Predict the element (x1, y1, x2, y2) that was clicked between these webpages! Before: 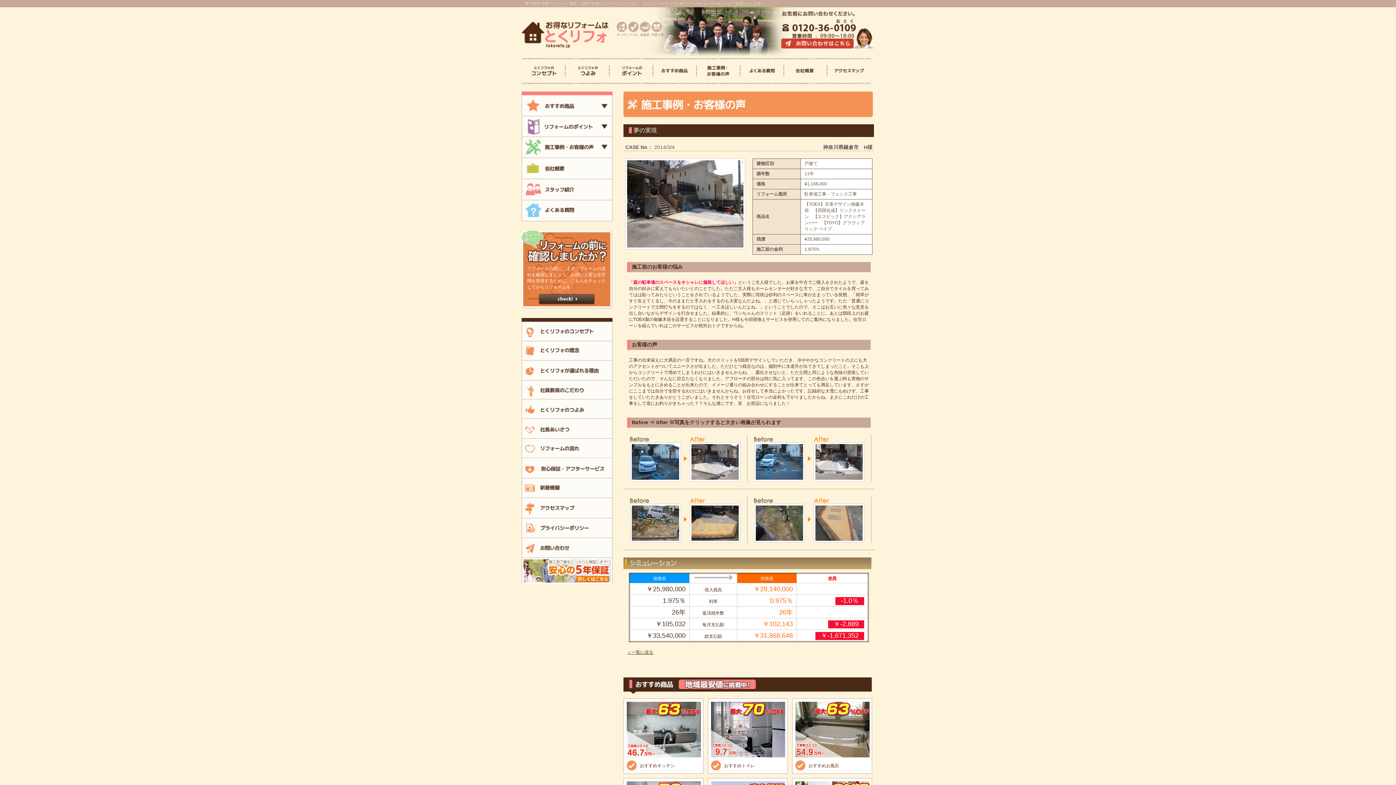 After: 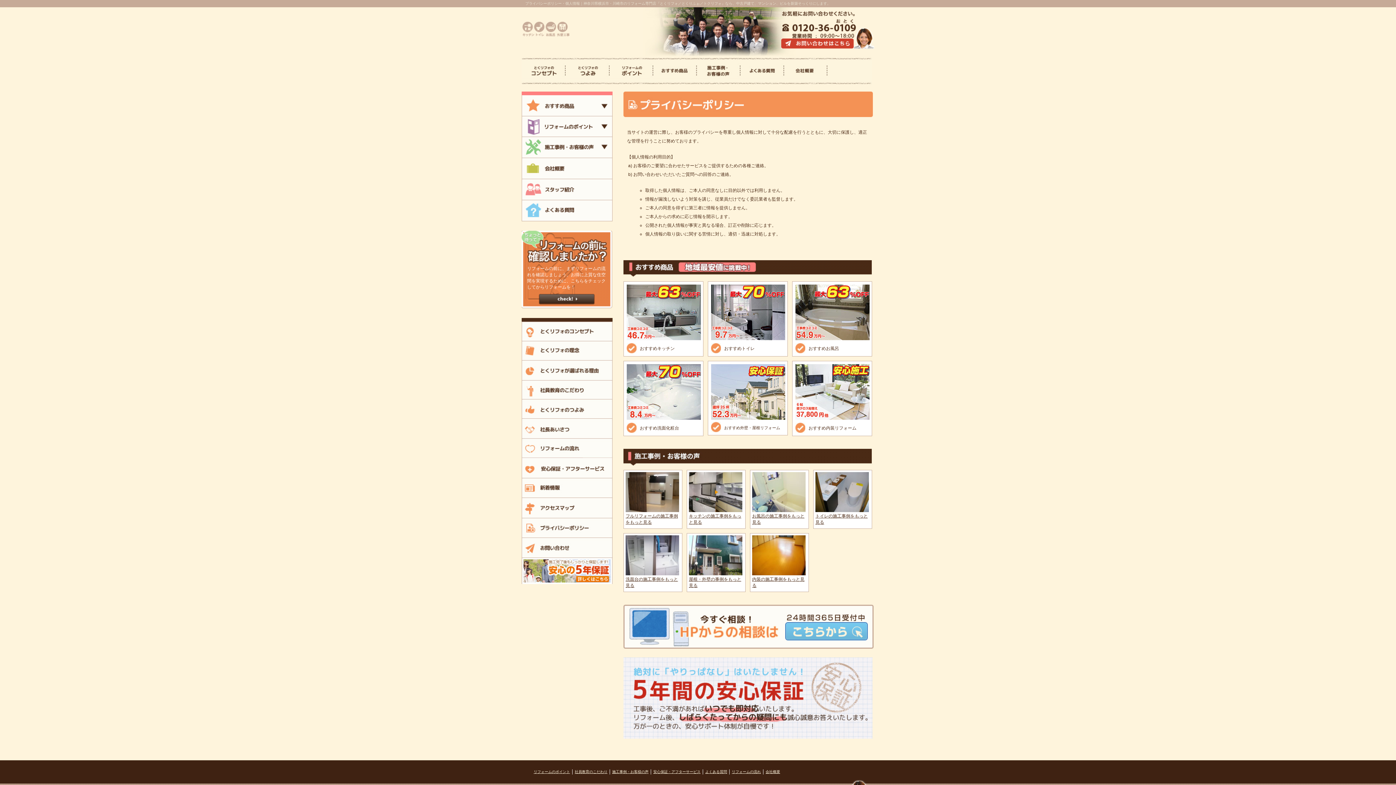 Action: bbox: (521, 532, 612, 537)